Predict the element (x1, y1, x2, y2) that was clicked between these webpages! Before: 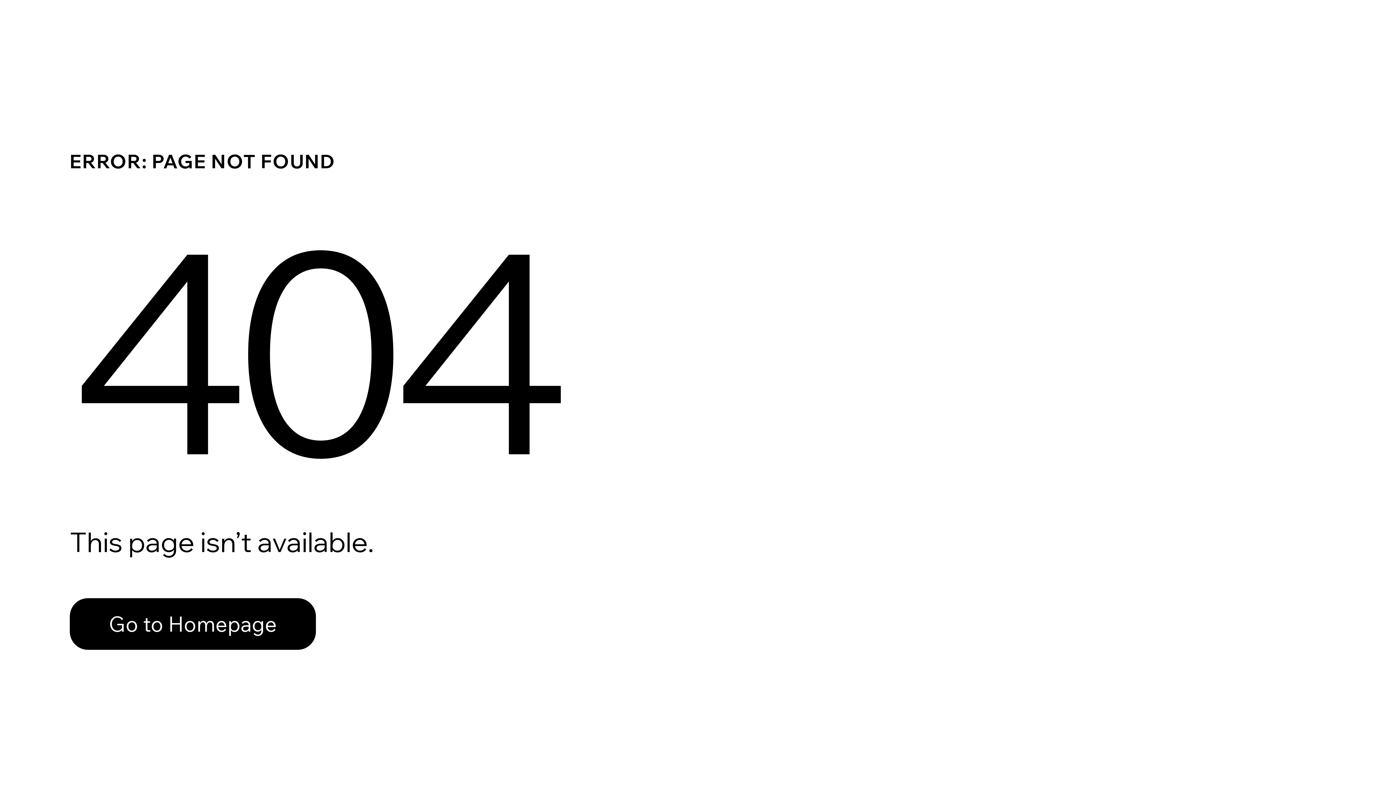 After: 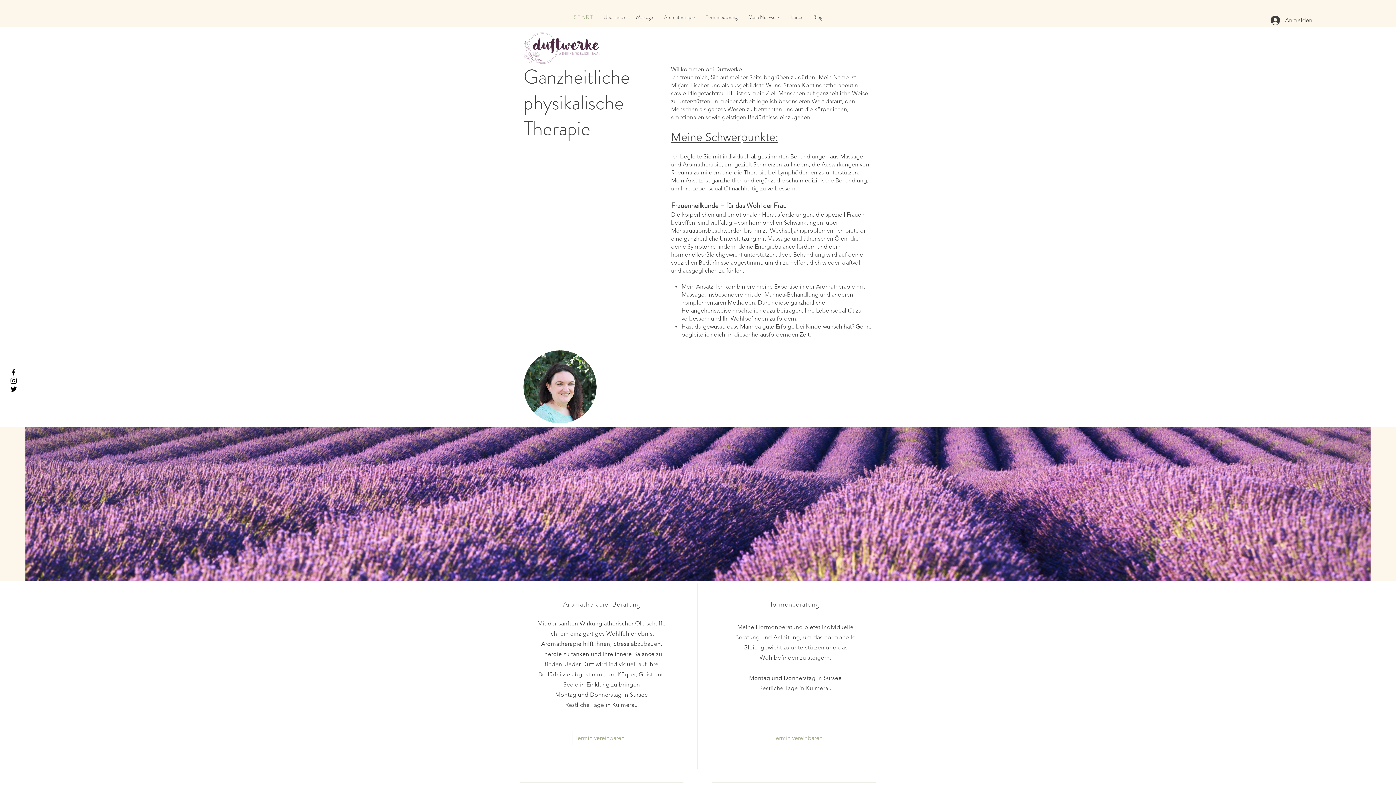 Action: label: Go to Homepage bbox: (69, 598, 316, 650)